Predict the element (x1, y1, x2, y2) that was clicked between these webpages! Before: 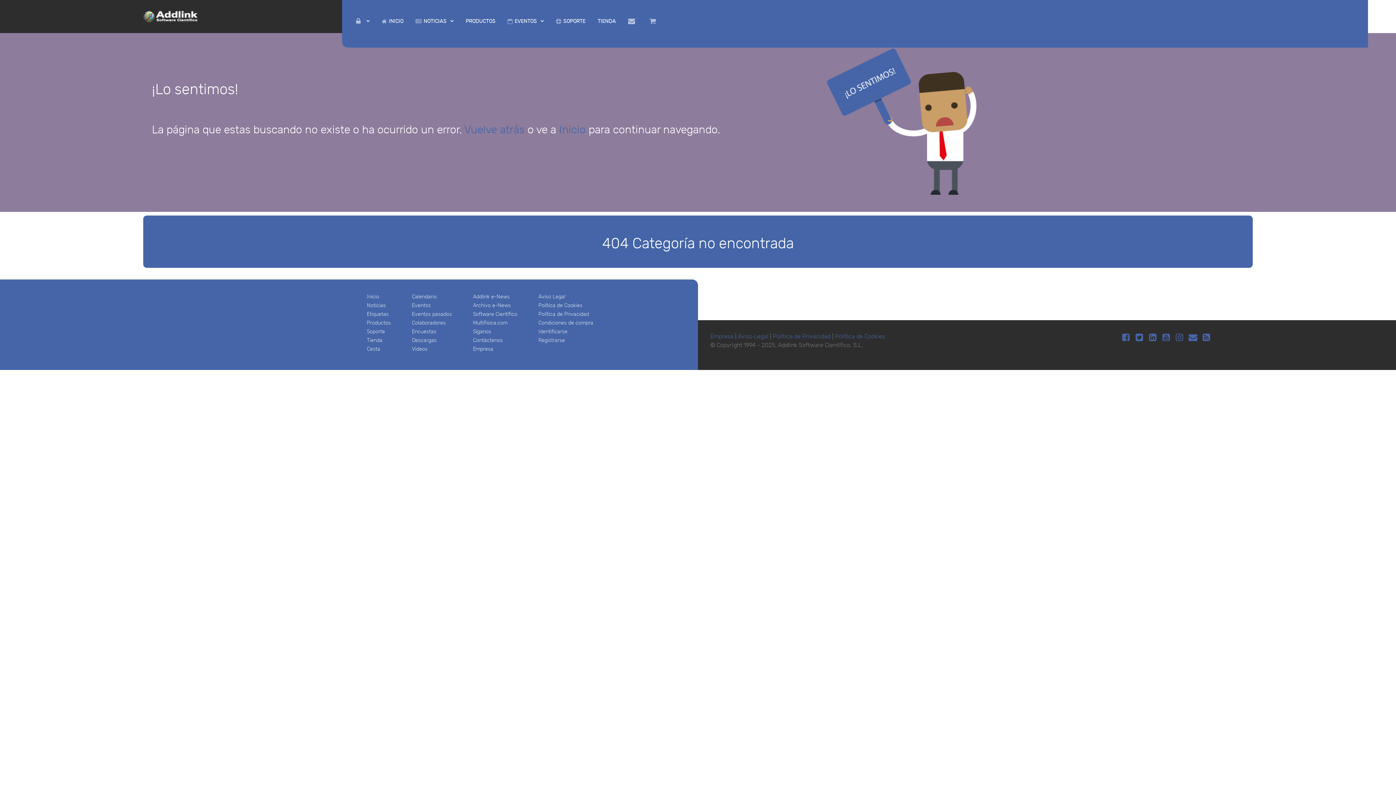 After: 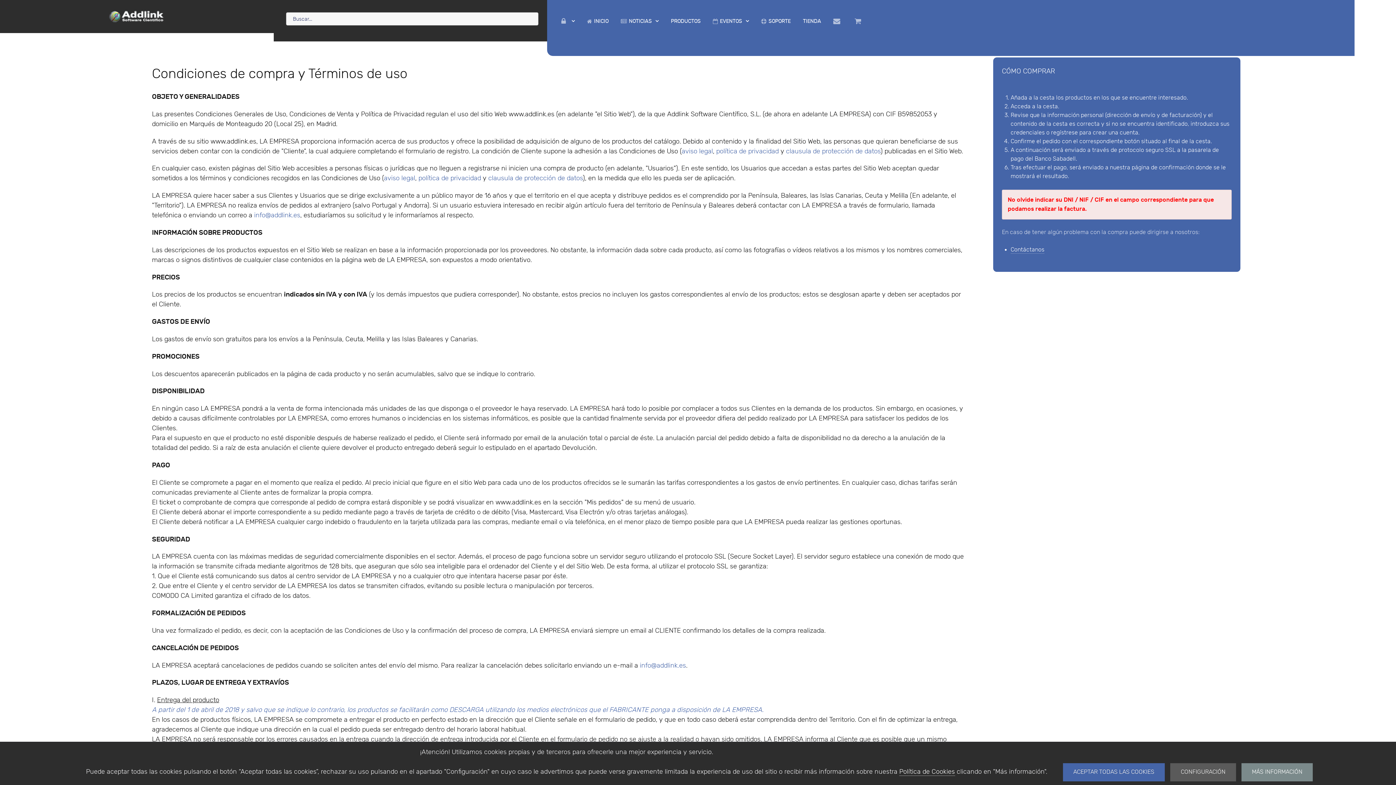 Action: label: Condiciones de compra bbox: (538, 320, 593, 326)